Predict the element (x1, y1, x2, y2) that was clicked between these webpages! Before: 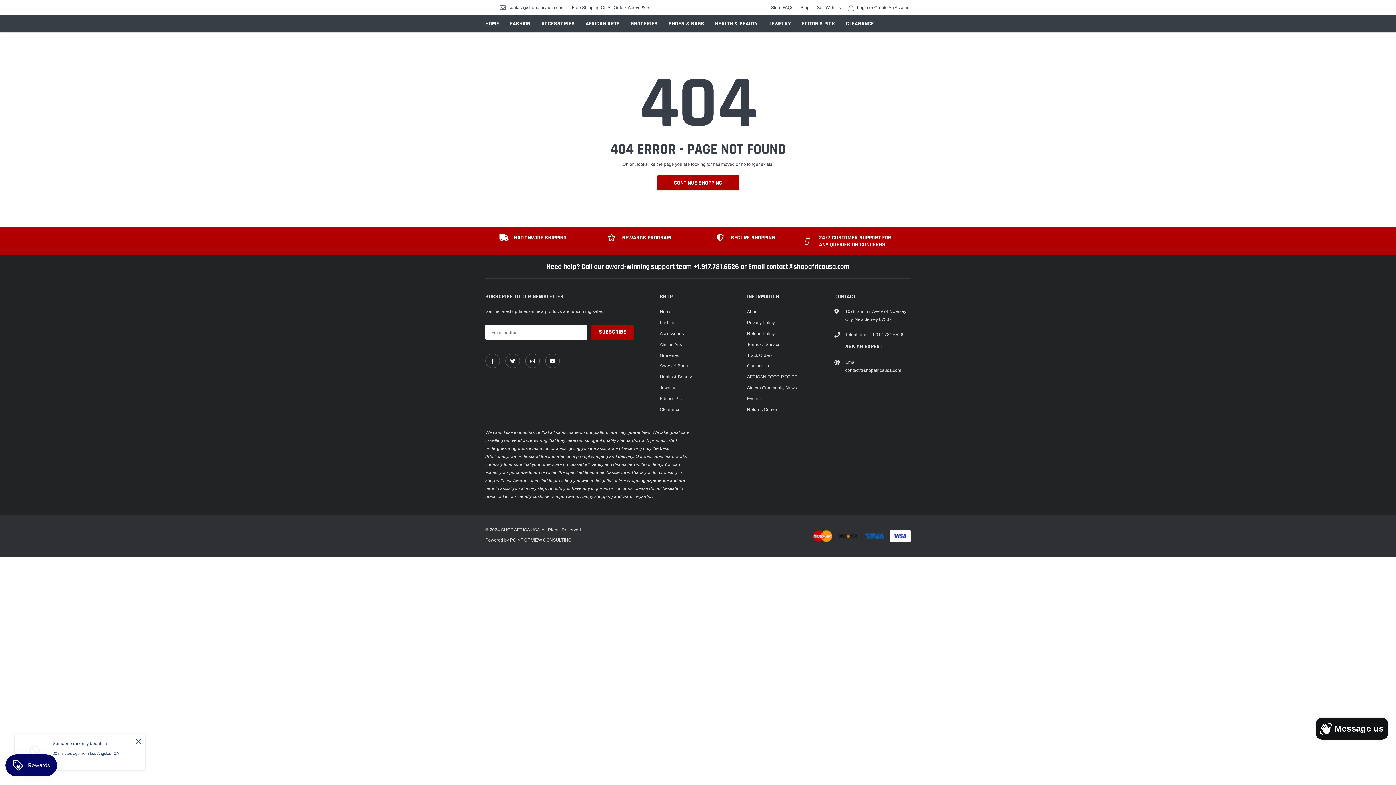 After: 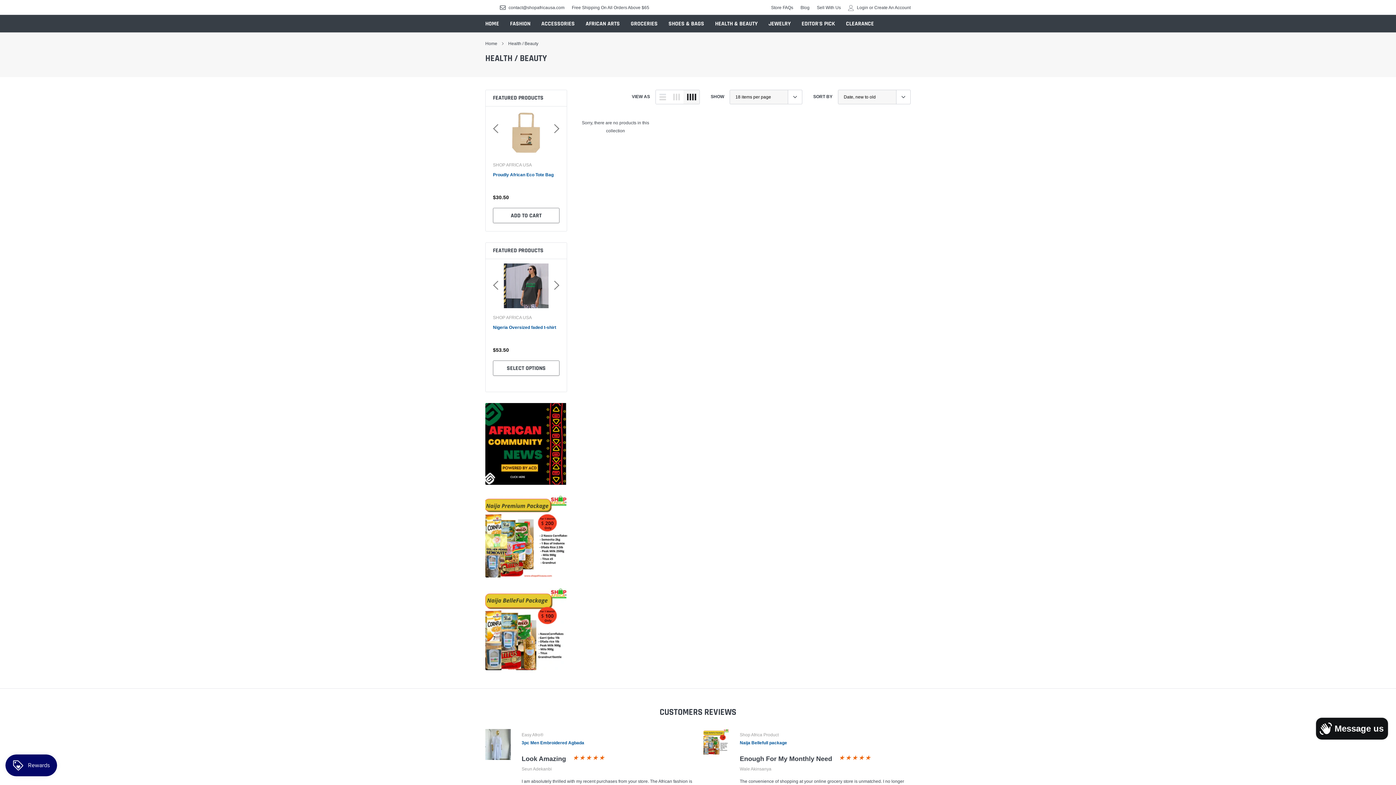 Action: bbox: (715, 20, 757, 27) label: link